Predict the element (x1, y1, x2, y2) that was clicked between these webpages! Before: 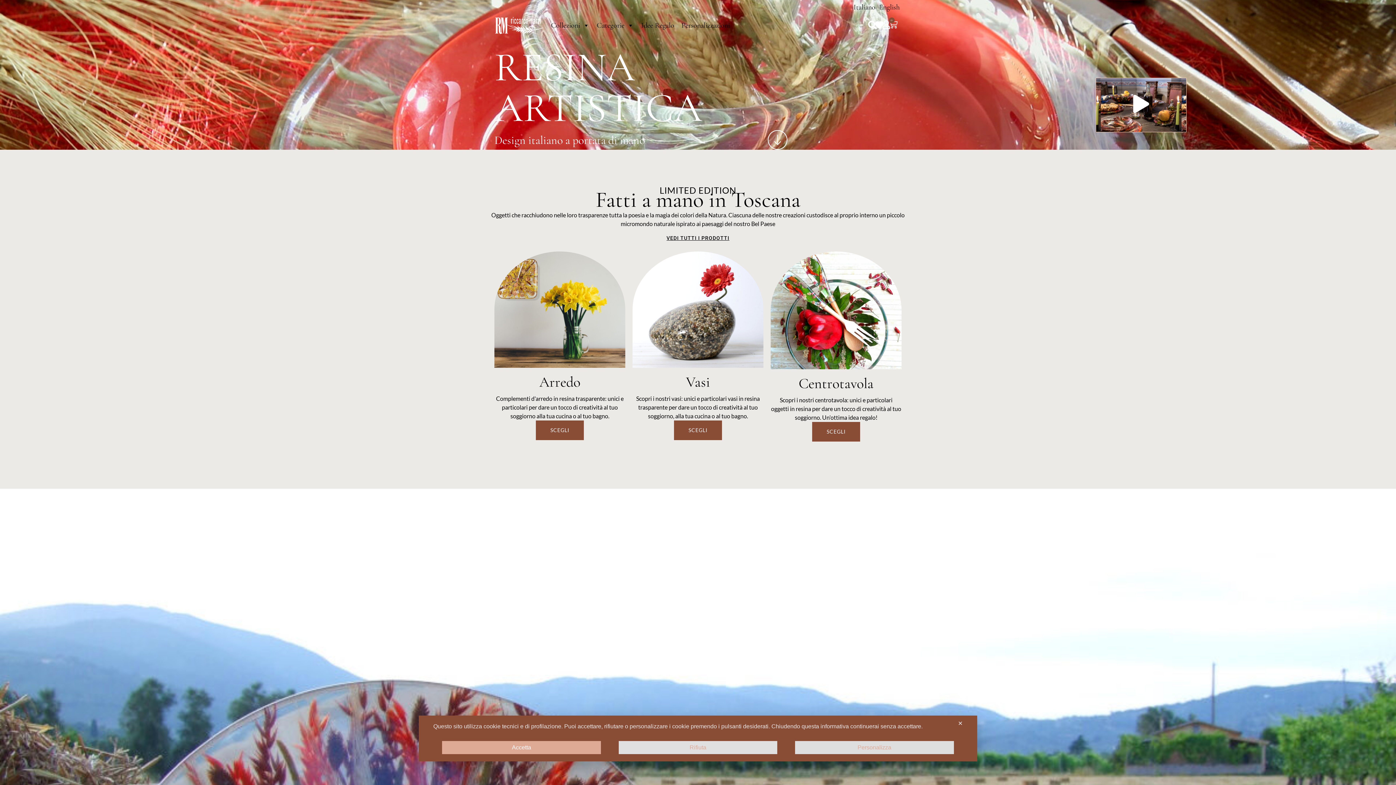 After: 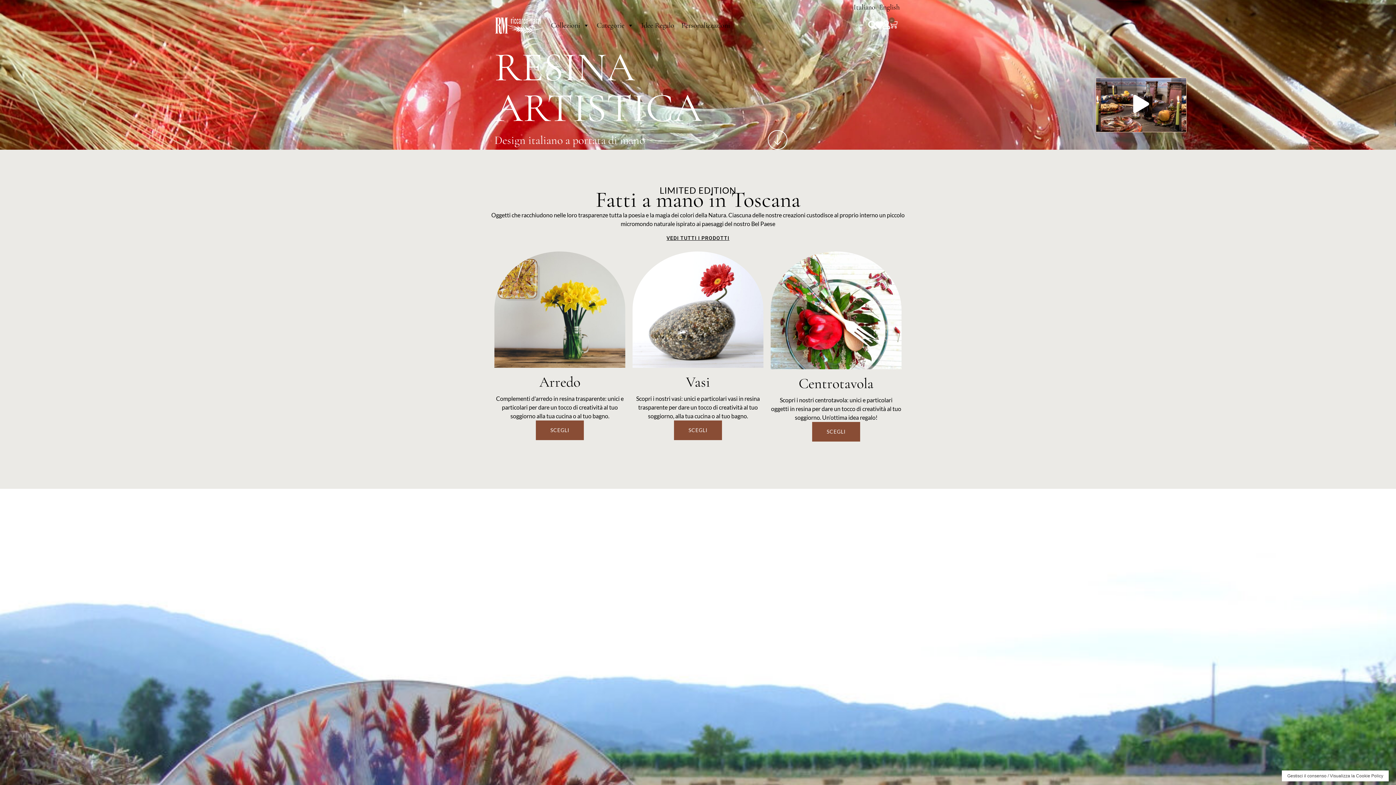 Action: label: Accetta bbox: (442, 741, 601, 754)